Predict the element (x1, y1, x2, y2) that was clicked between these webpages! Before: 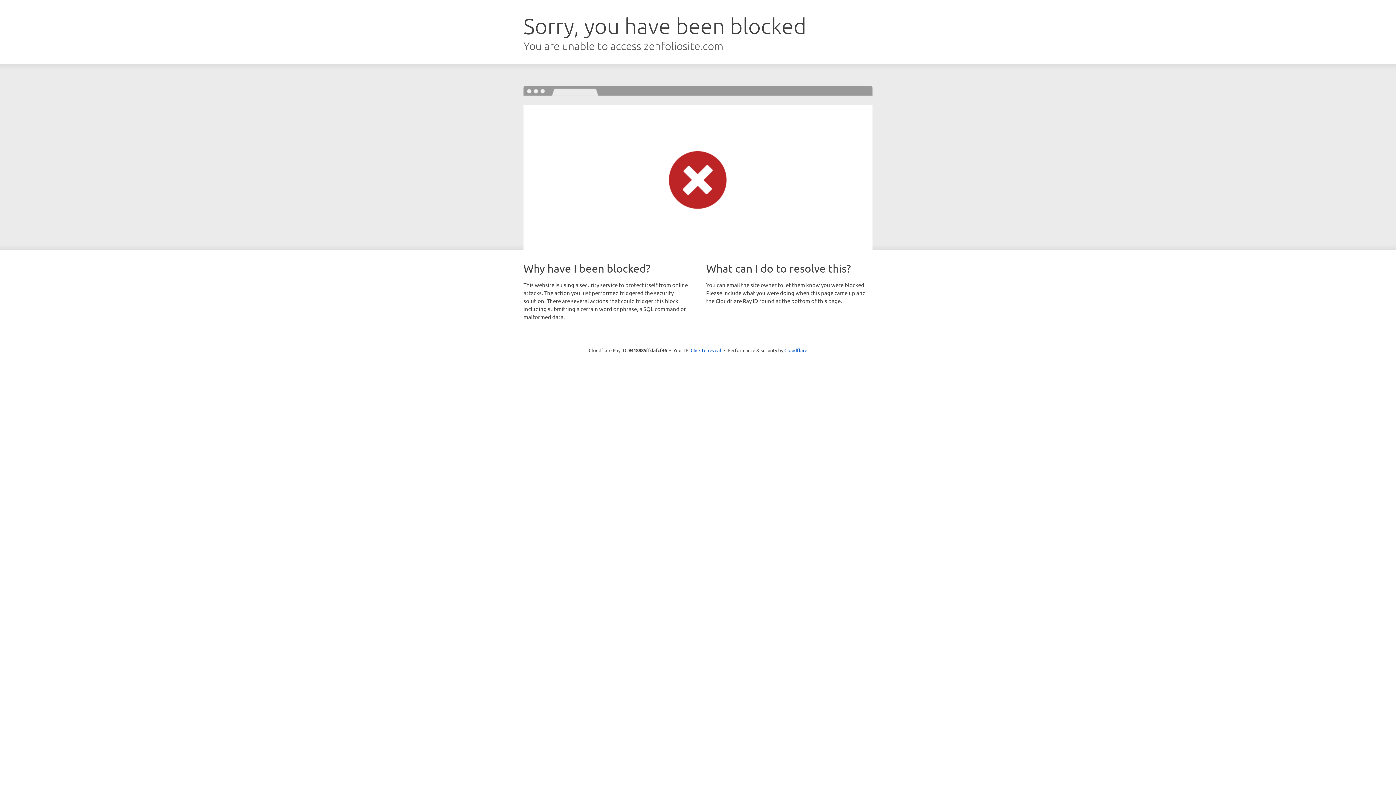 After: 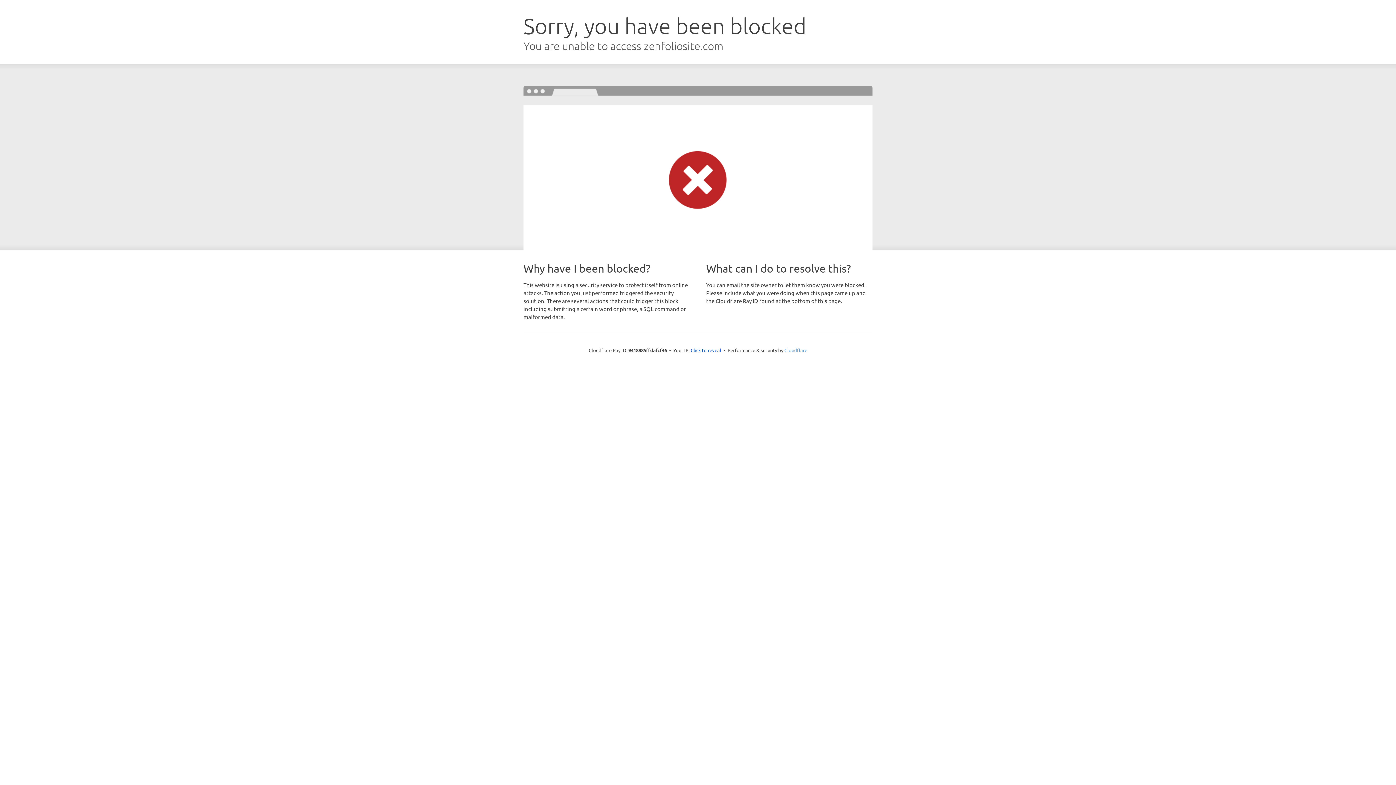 Action: bbox: (784, 347, 807, 353) label: Cloudflare